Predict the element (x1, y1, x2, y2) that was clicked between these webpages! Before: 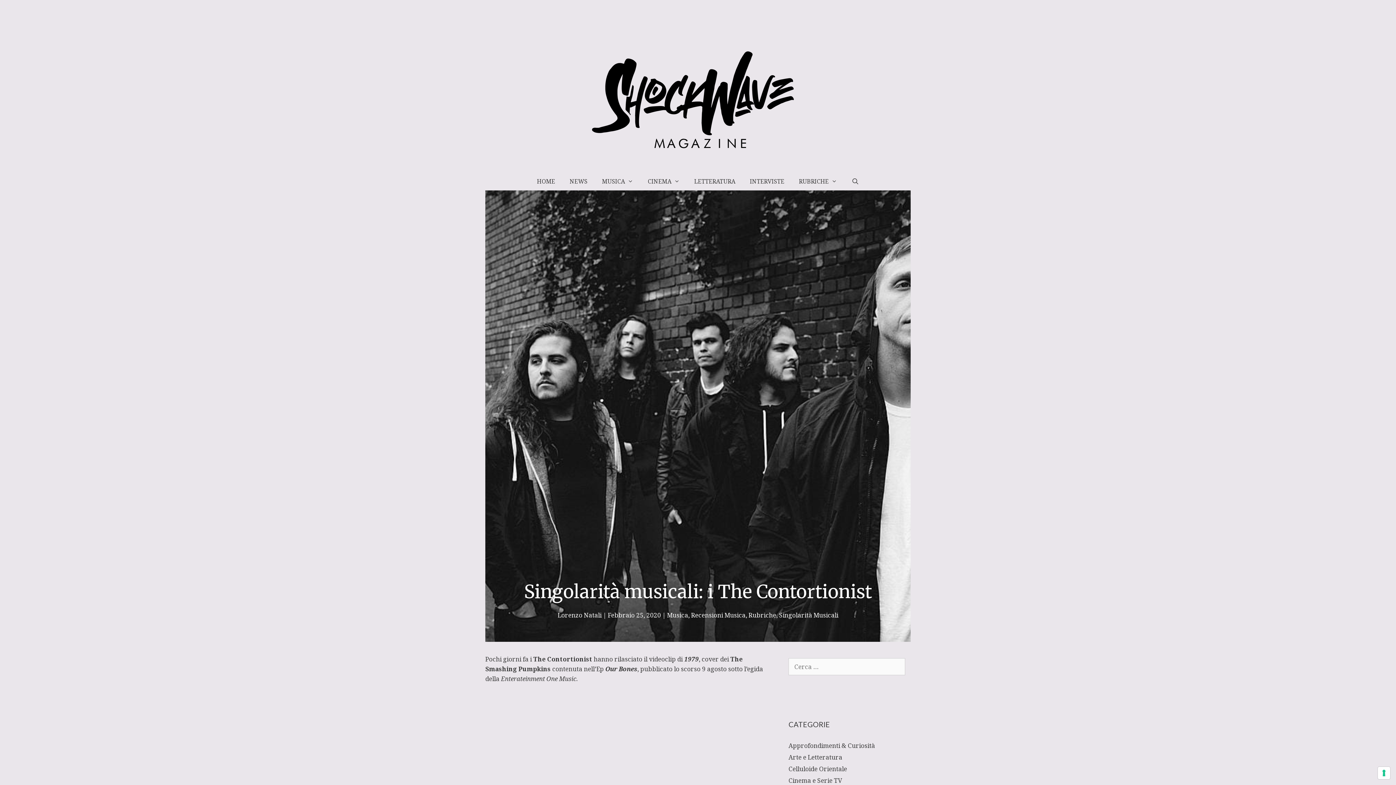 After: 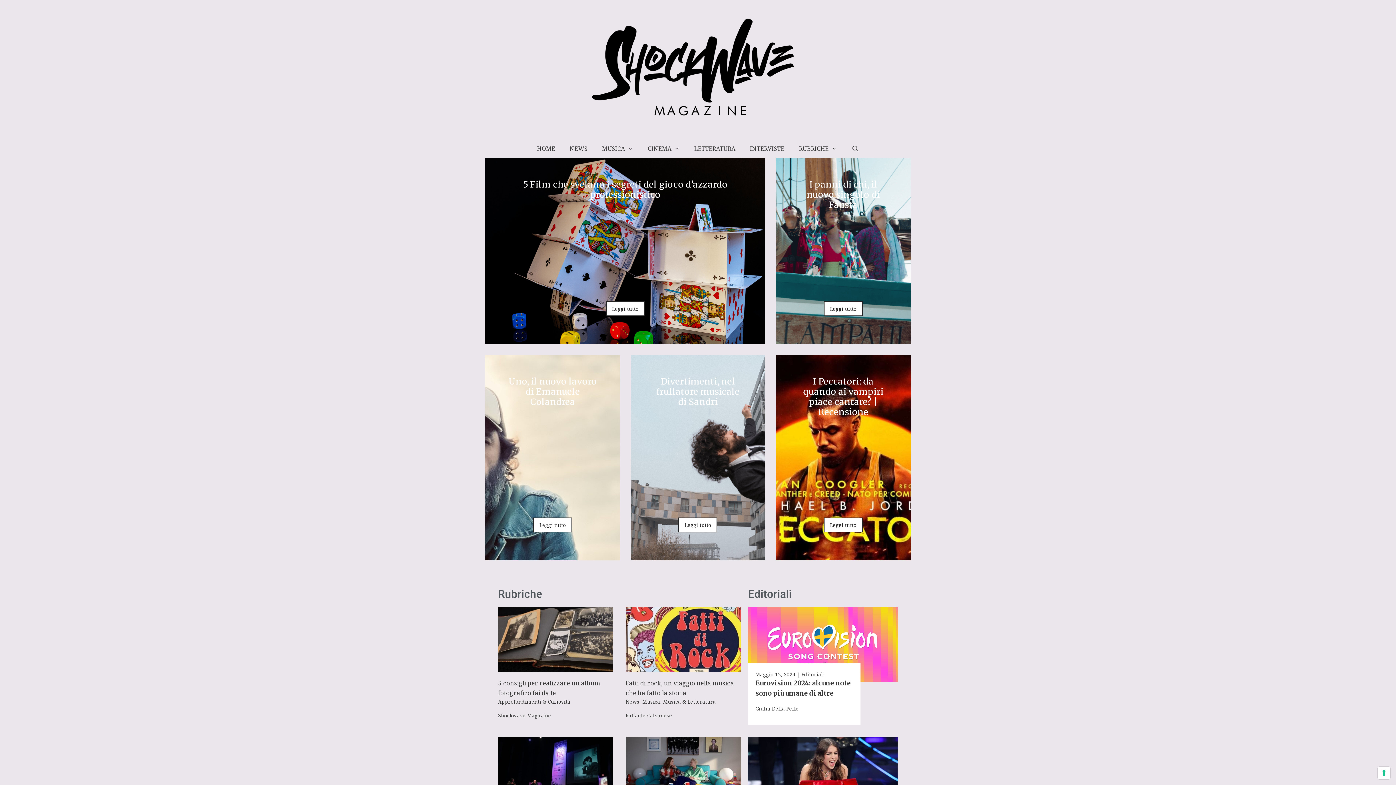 Action: bbox: (570, 97, 825, 106)